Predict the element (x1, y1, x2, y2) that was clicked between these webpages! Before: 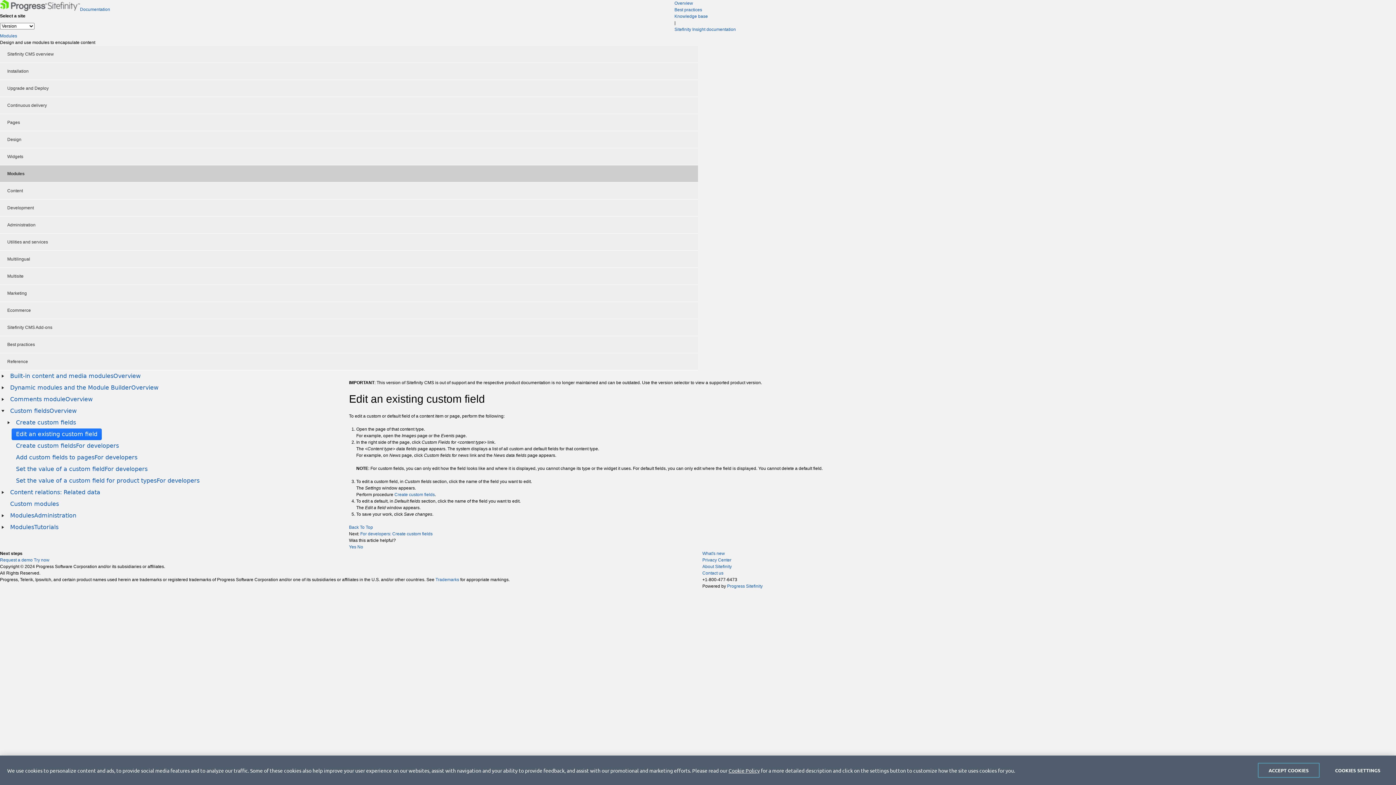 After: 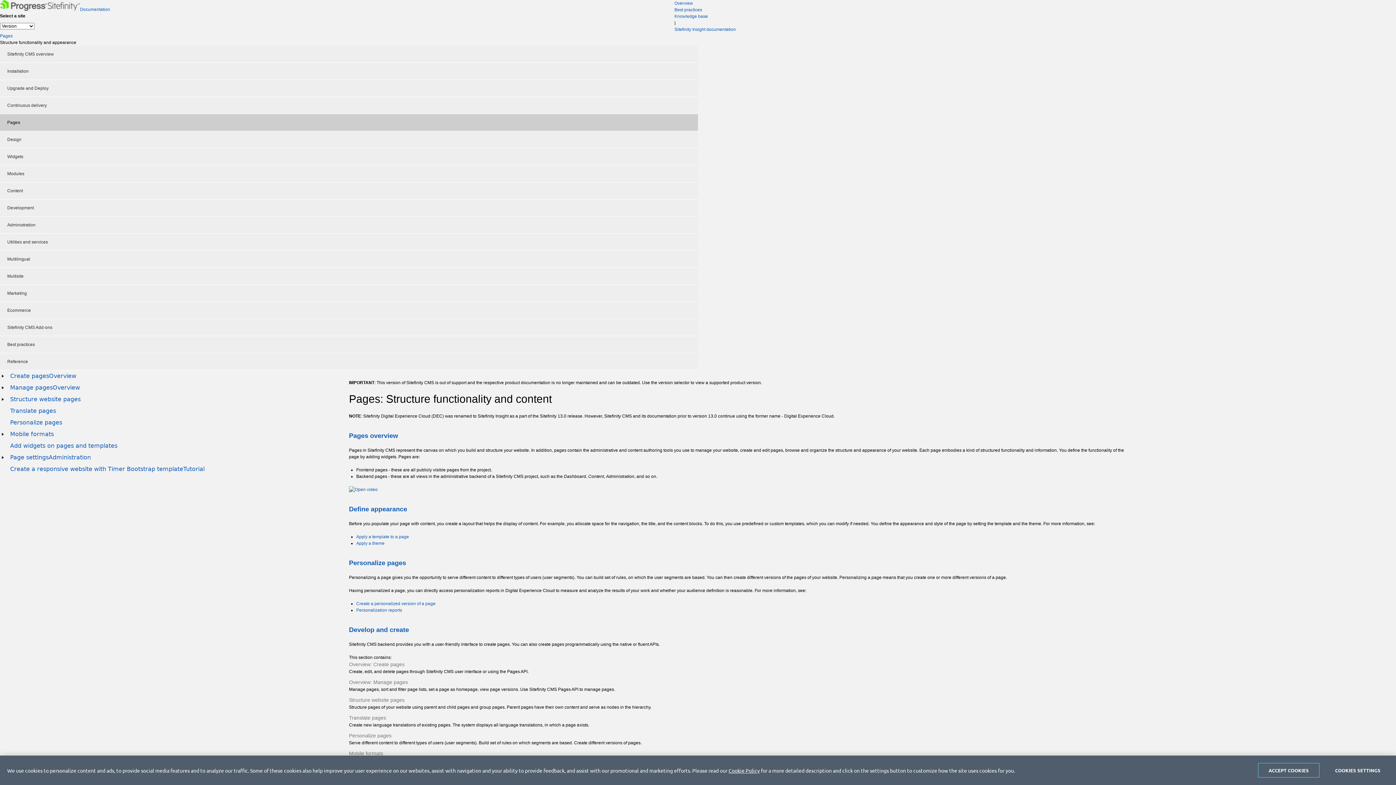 Action: label: Pages bbox: (0, 114, 698, 130)